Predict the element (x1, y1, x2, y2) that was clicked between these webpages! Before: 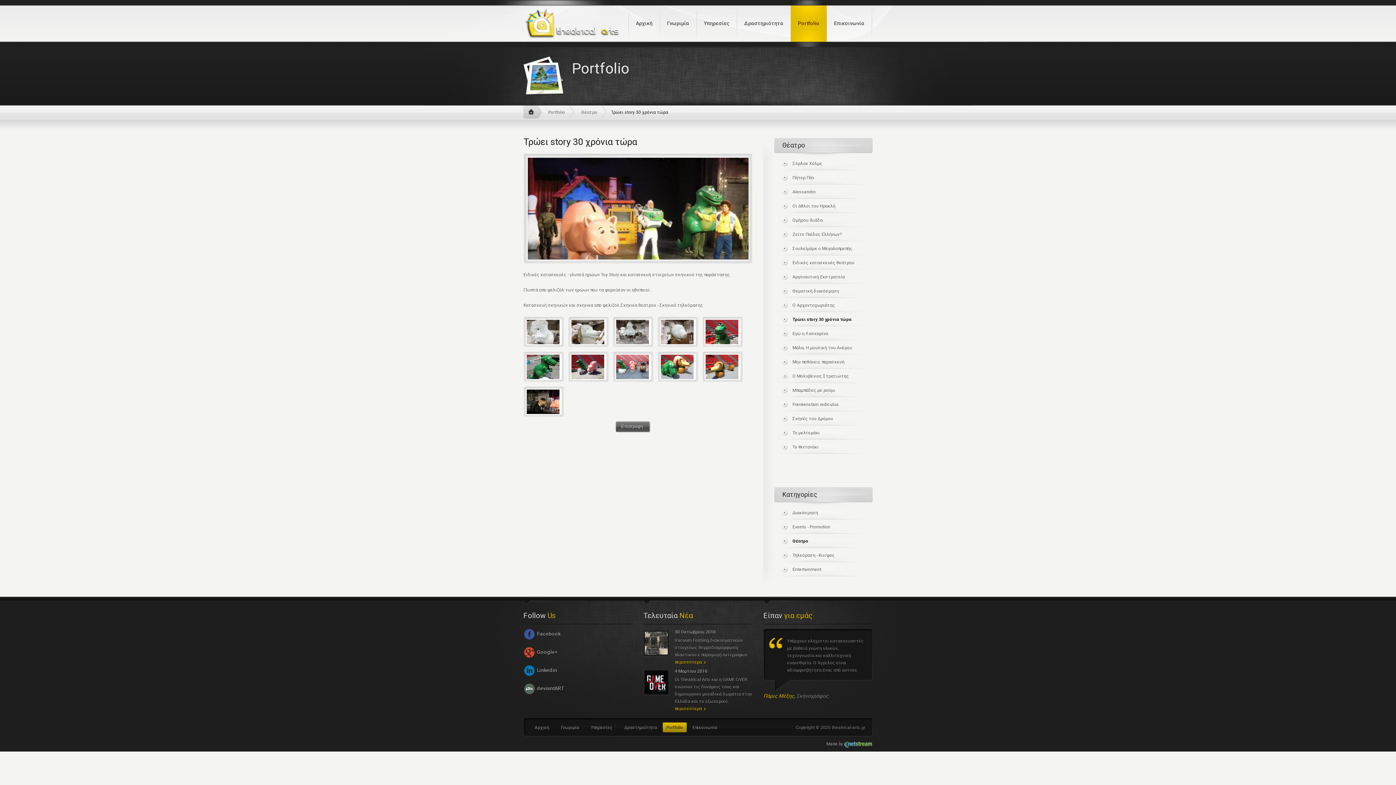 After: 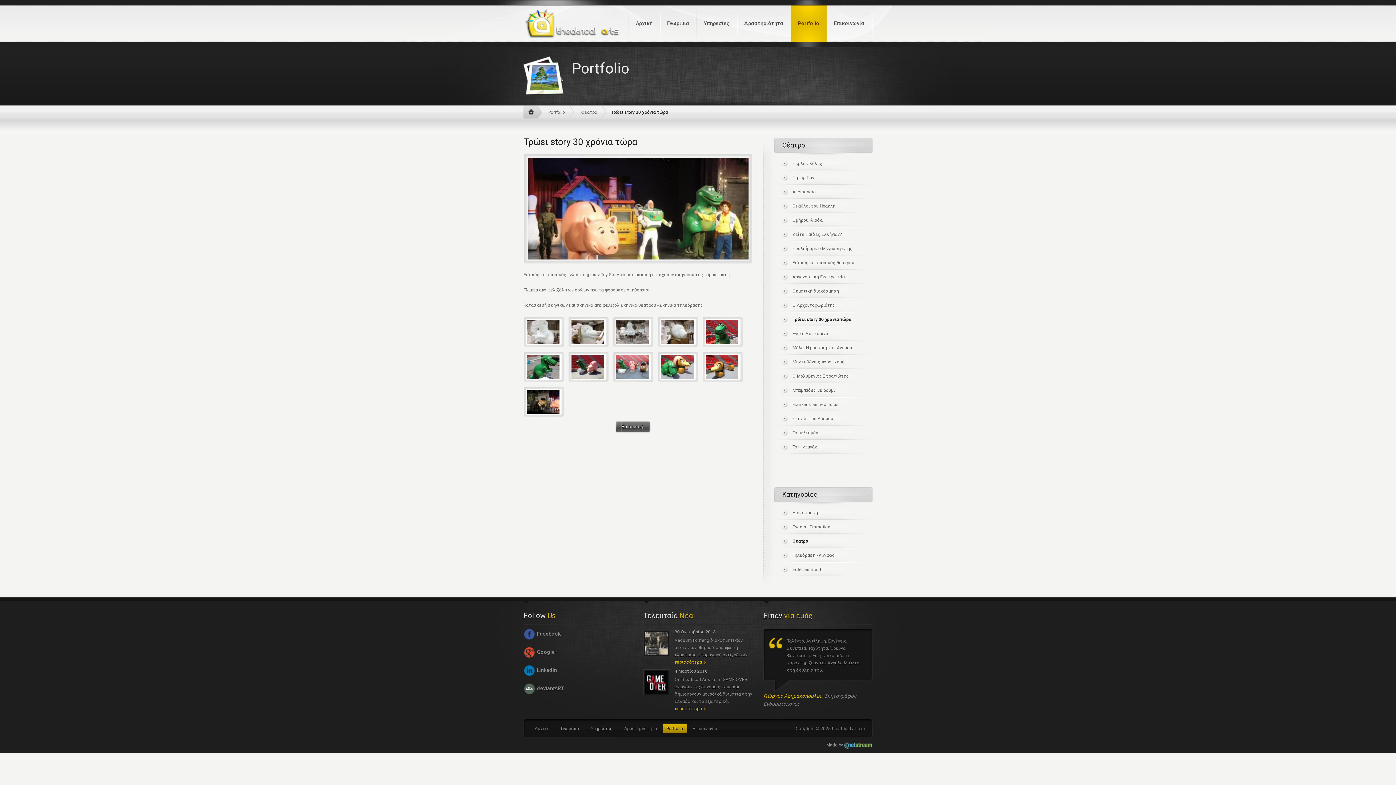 Action: label: Αρχική bbox: (529, 722, 555, 733)